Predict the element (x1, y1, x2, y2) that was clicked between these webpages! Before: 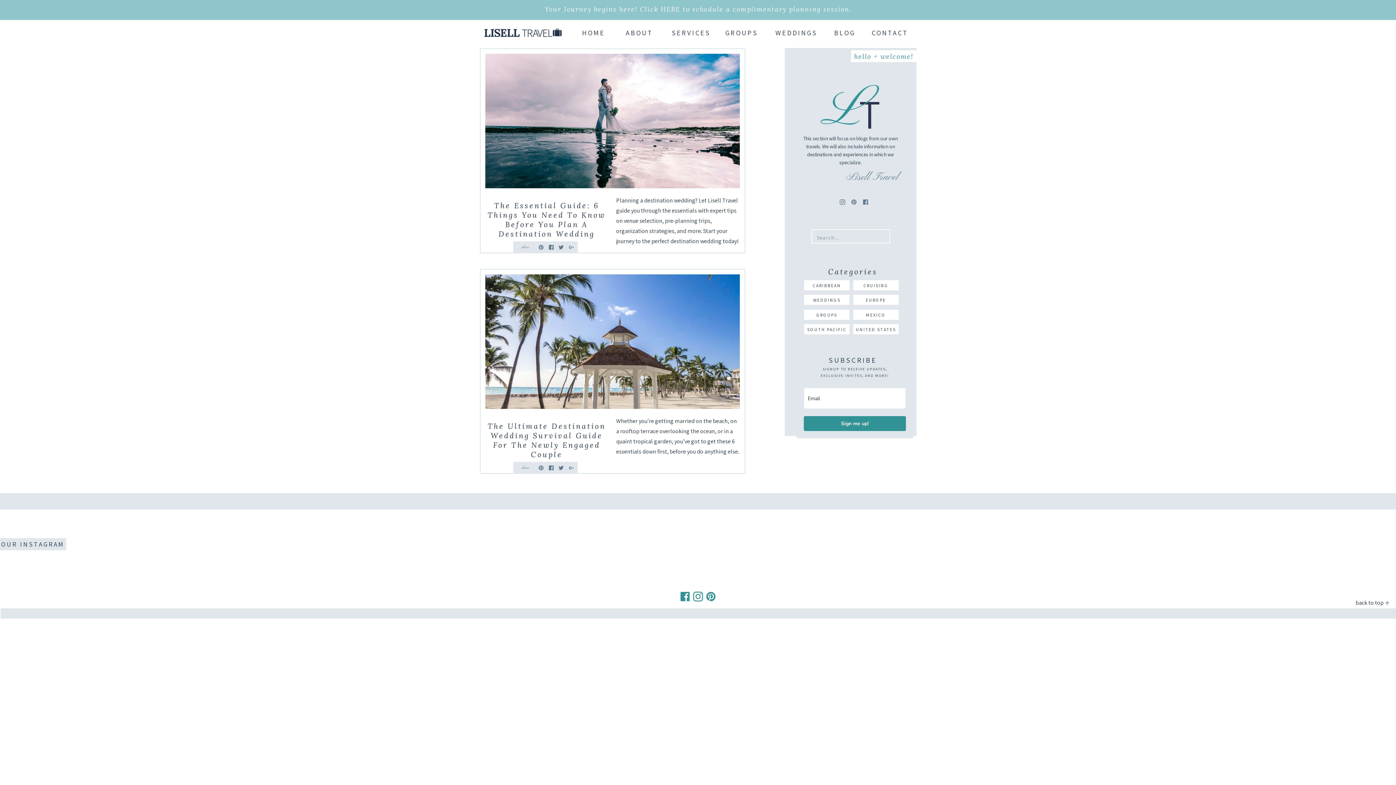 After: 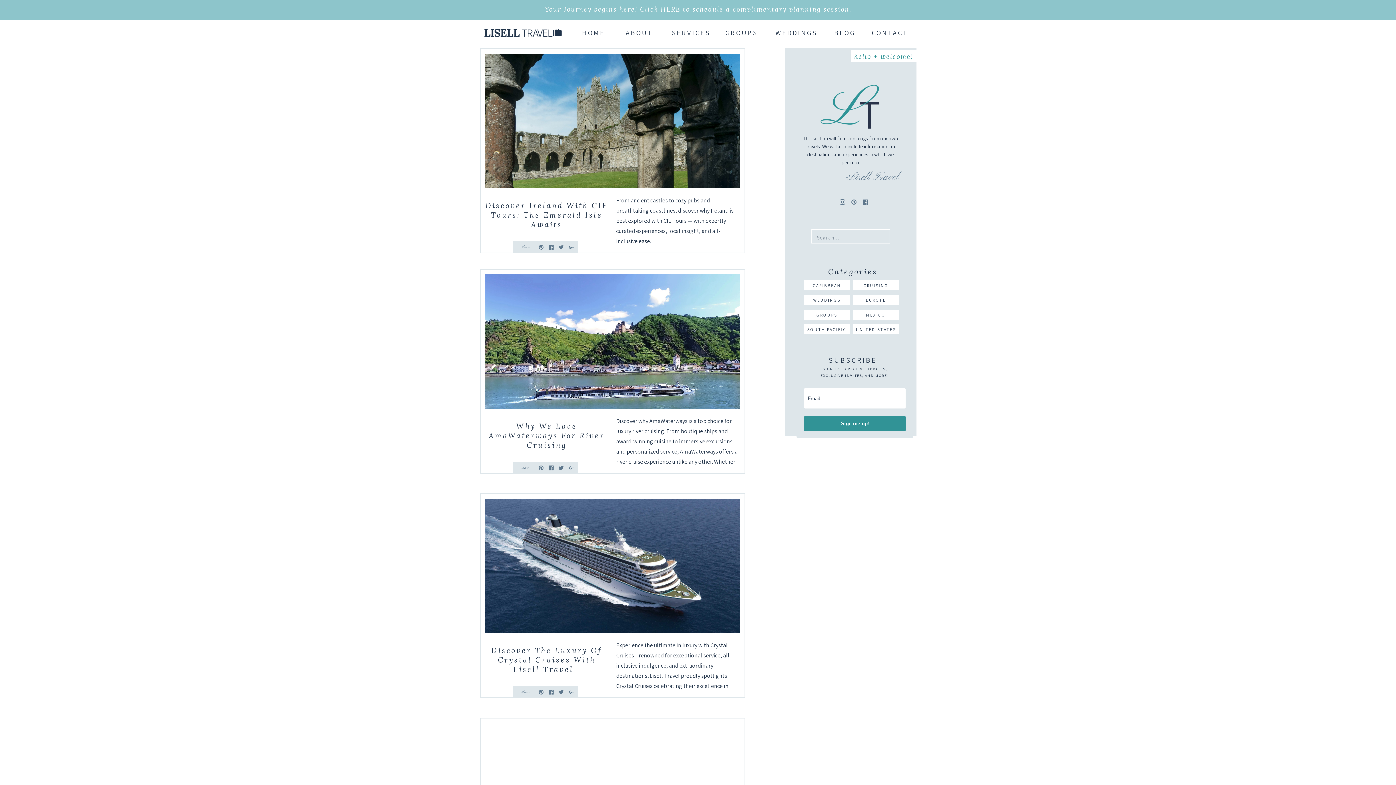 Action: label: EUROPE bbox: (853, 296, 898, 301)